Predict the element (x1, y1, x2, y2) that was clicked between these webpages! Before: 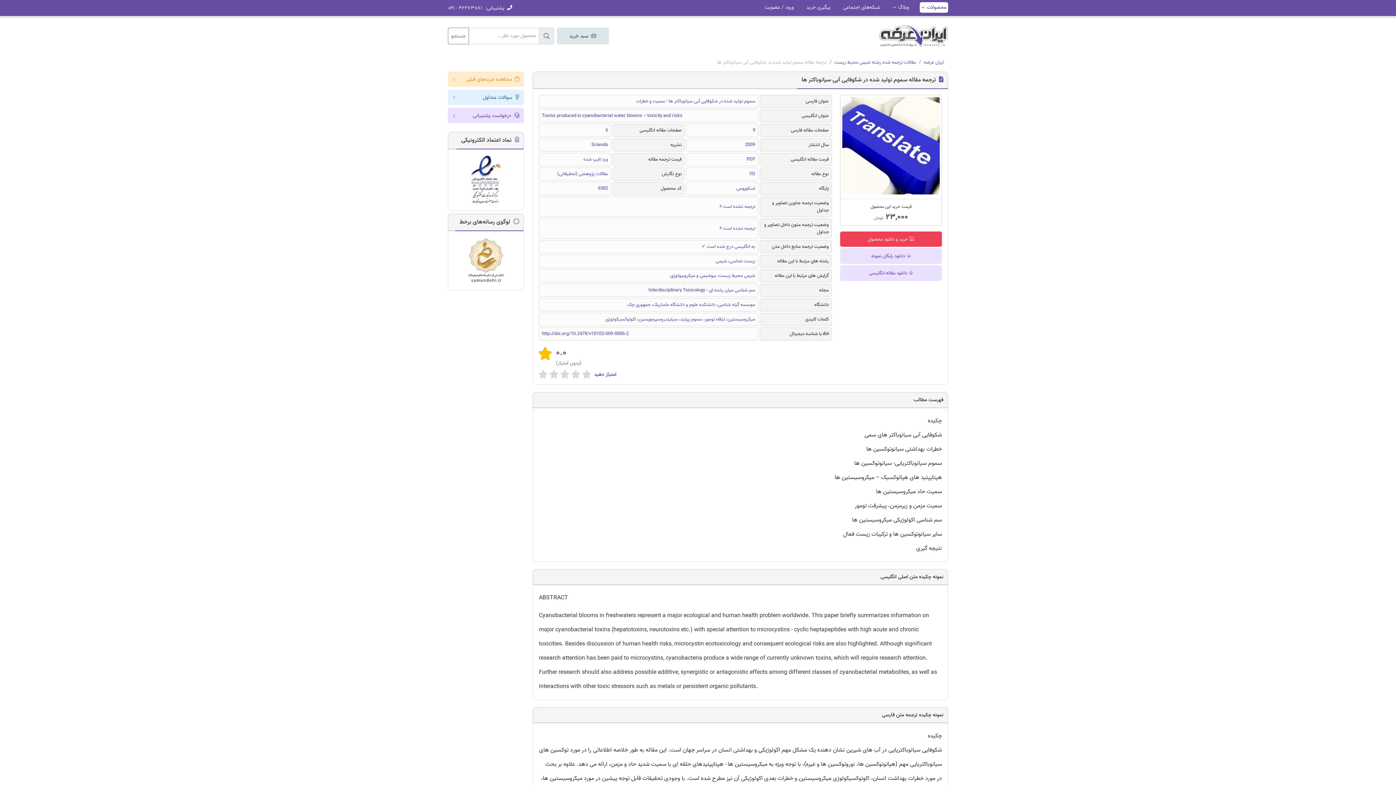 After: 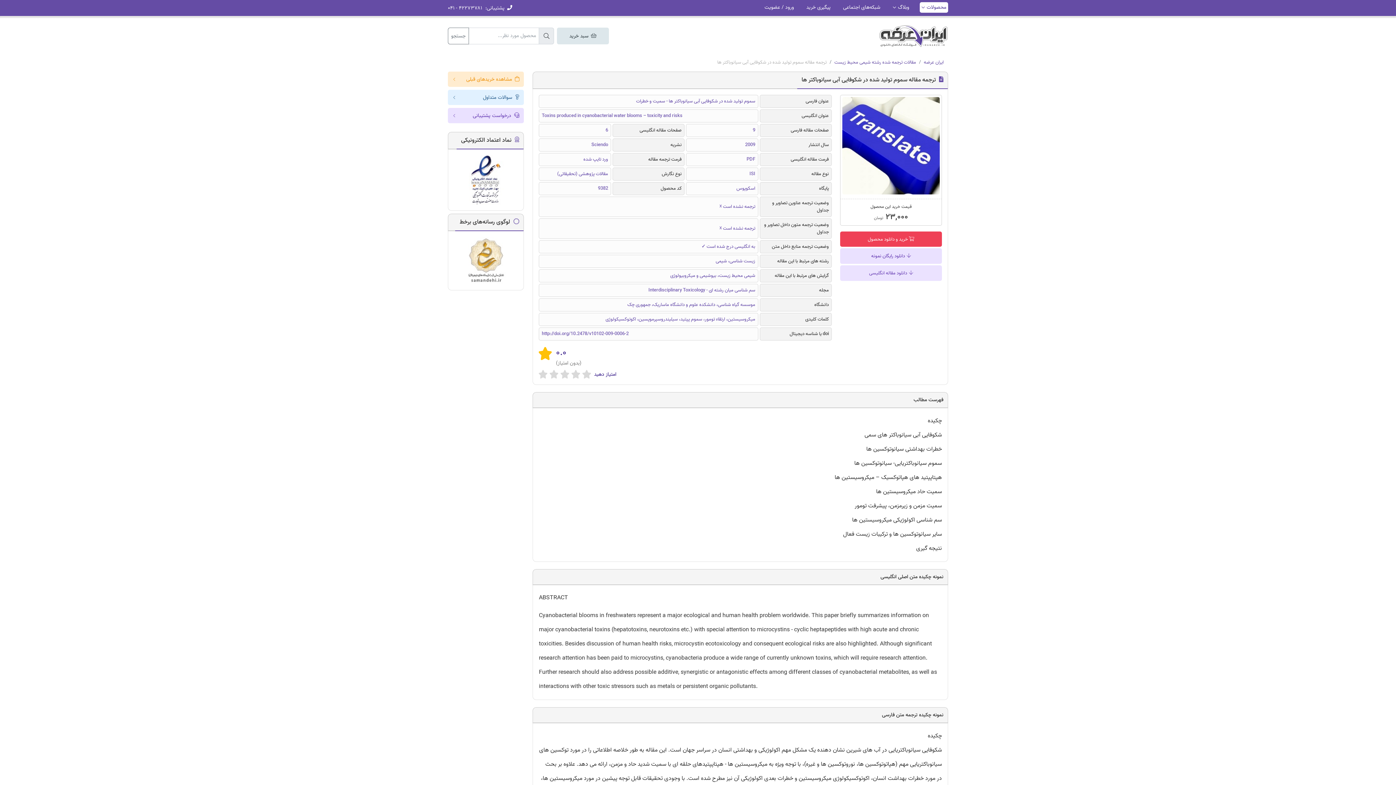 Action: bbox: (840, 265, 942, 281) label:  دانلود مقاله انگلیسی